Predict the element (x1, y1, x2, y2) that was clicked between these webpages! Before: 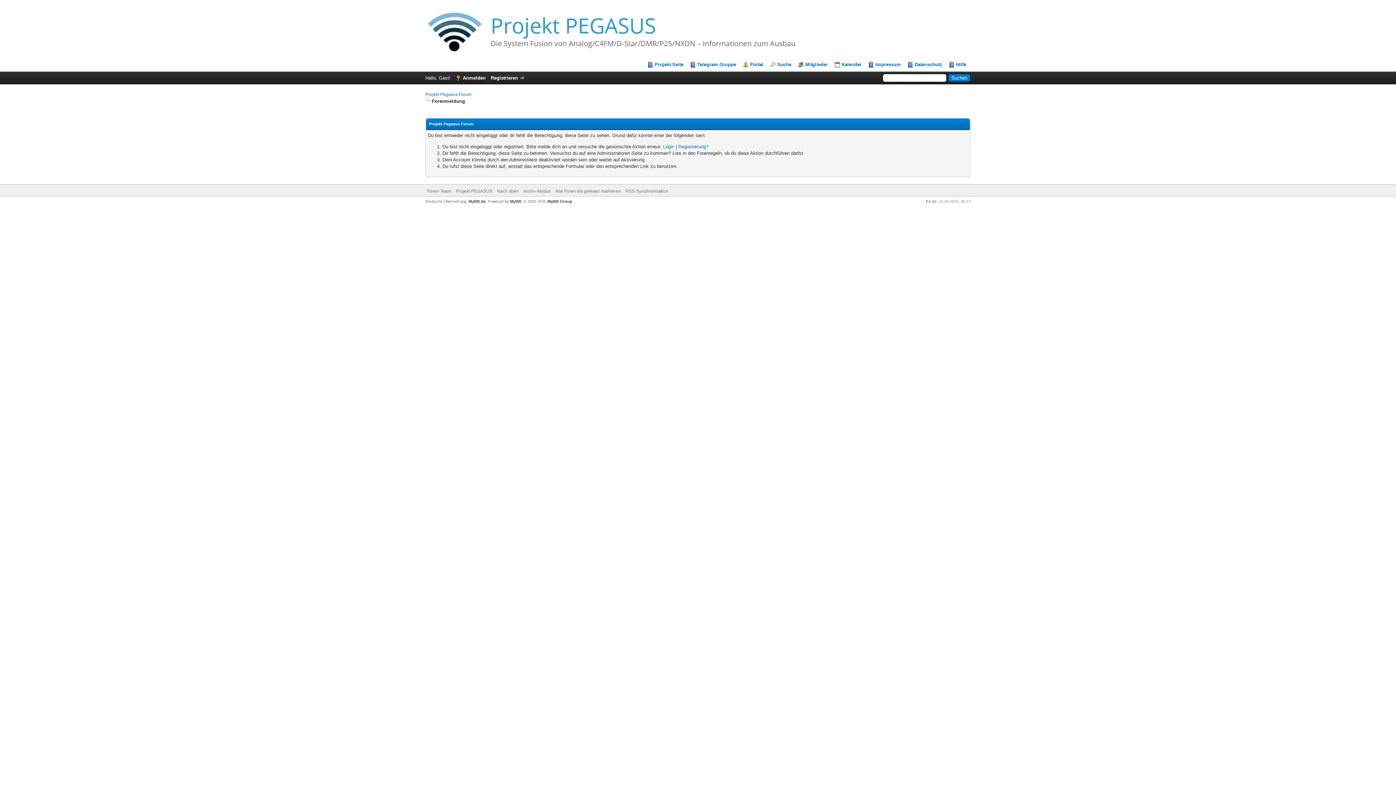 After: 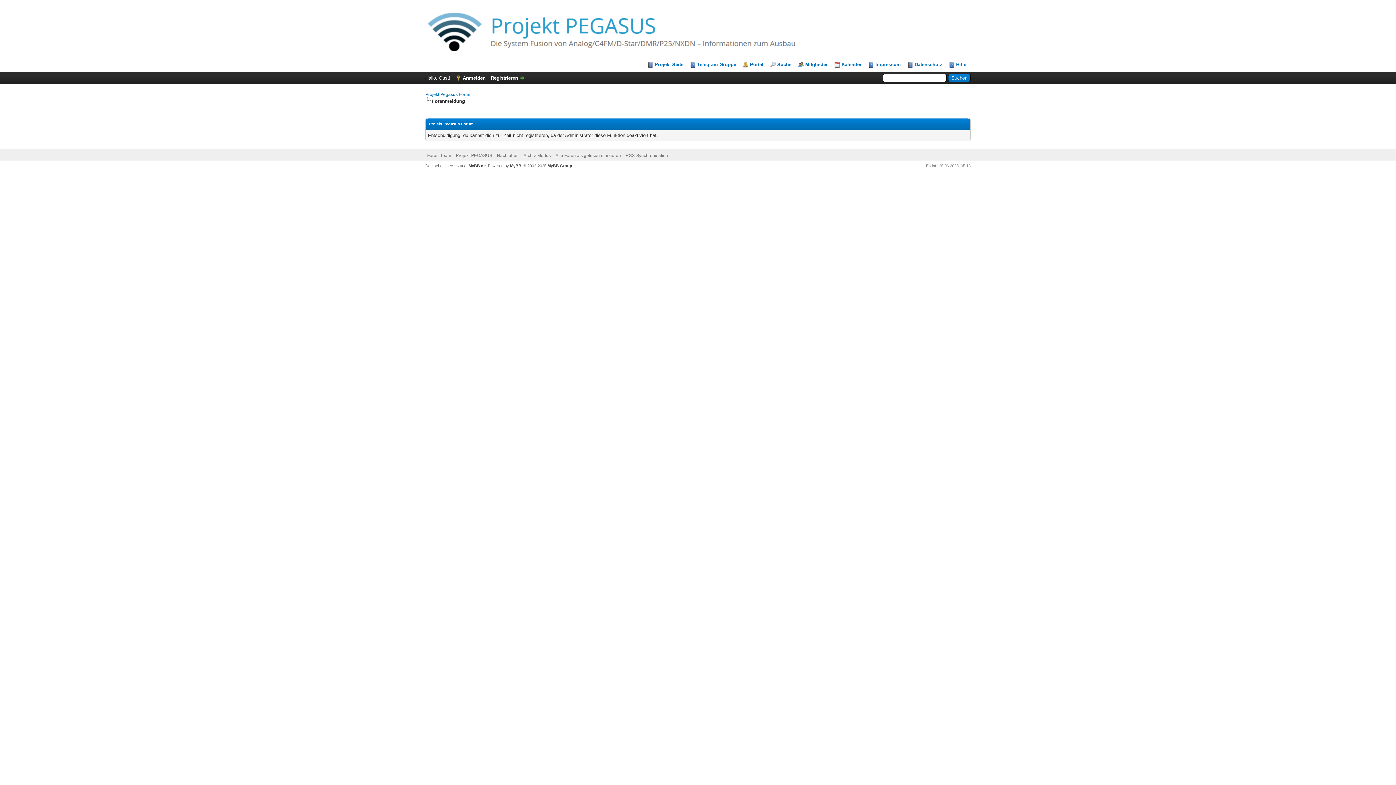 Action: bbox: (490, 75, 525, 80) label: Registrieren